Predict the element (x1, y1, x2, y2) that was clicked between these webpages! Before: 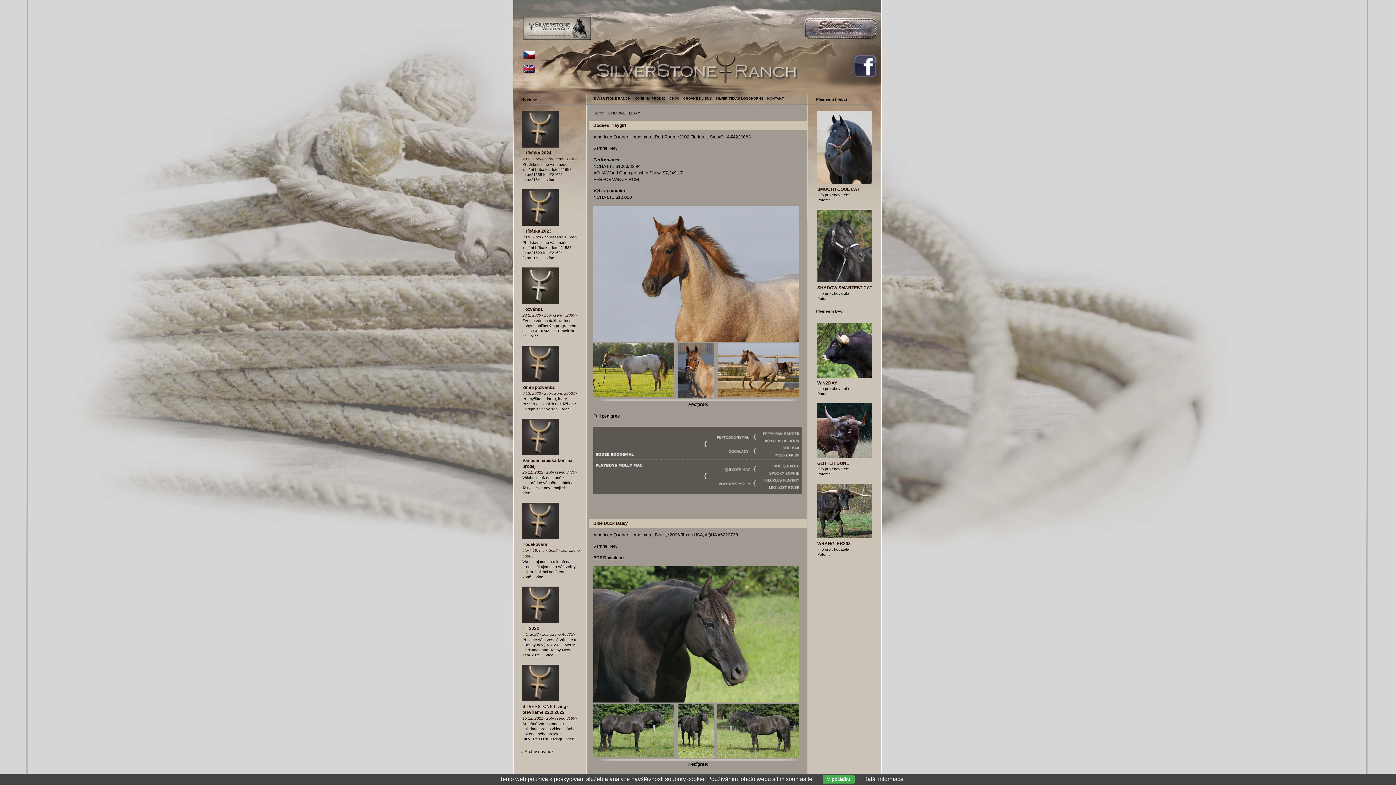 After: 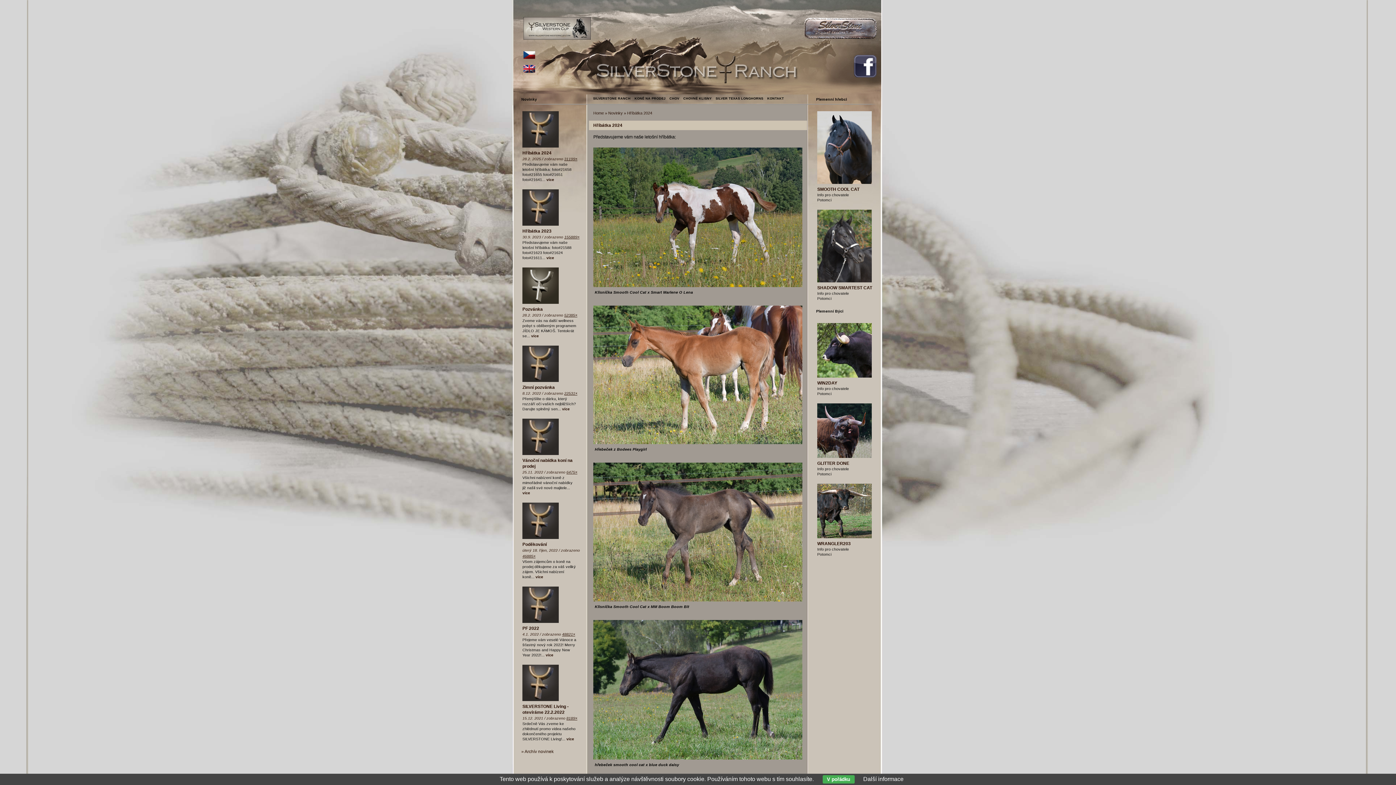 Action: label: SILVERSTONE RANCH bbox: (591, 94, 632, 102)